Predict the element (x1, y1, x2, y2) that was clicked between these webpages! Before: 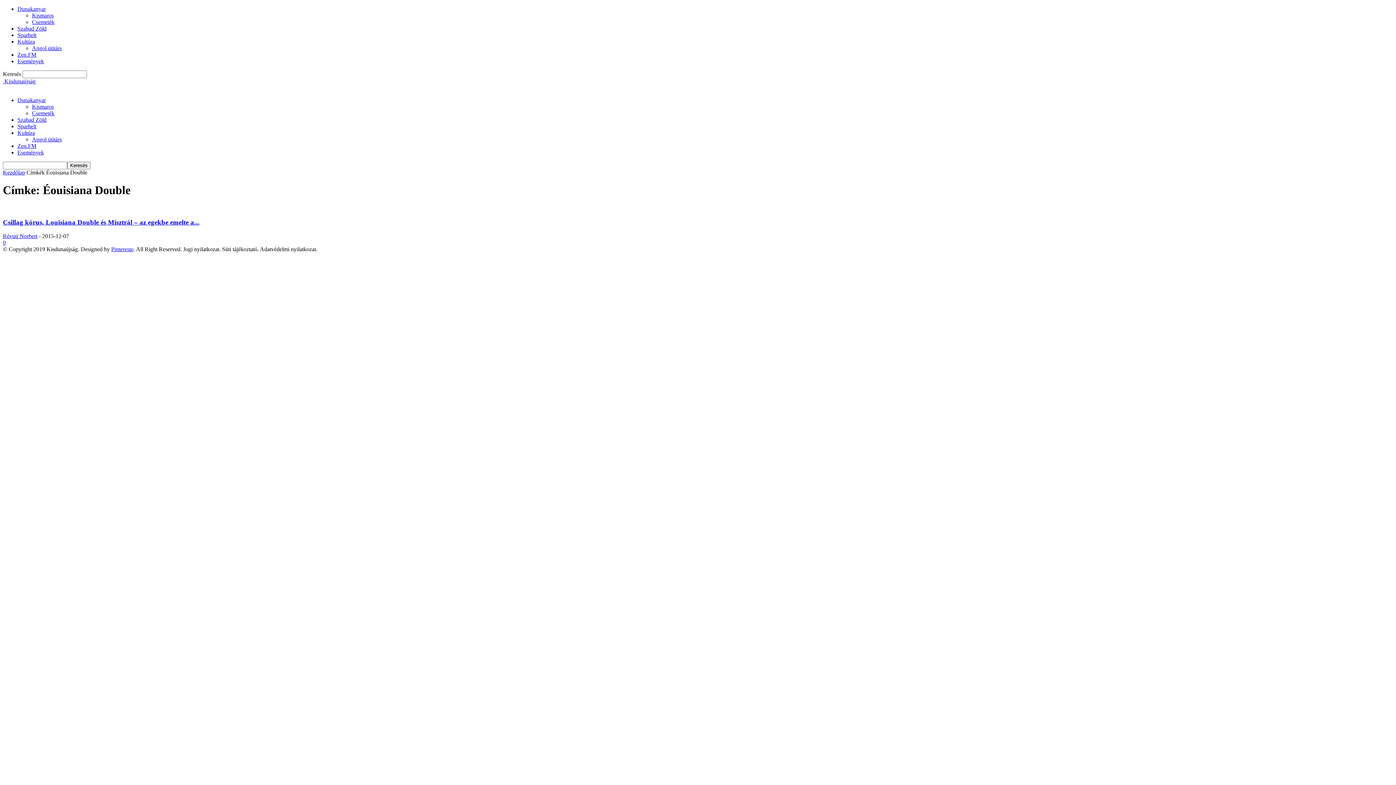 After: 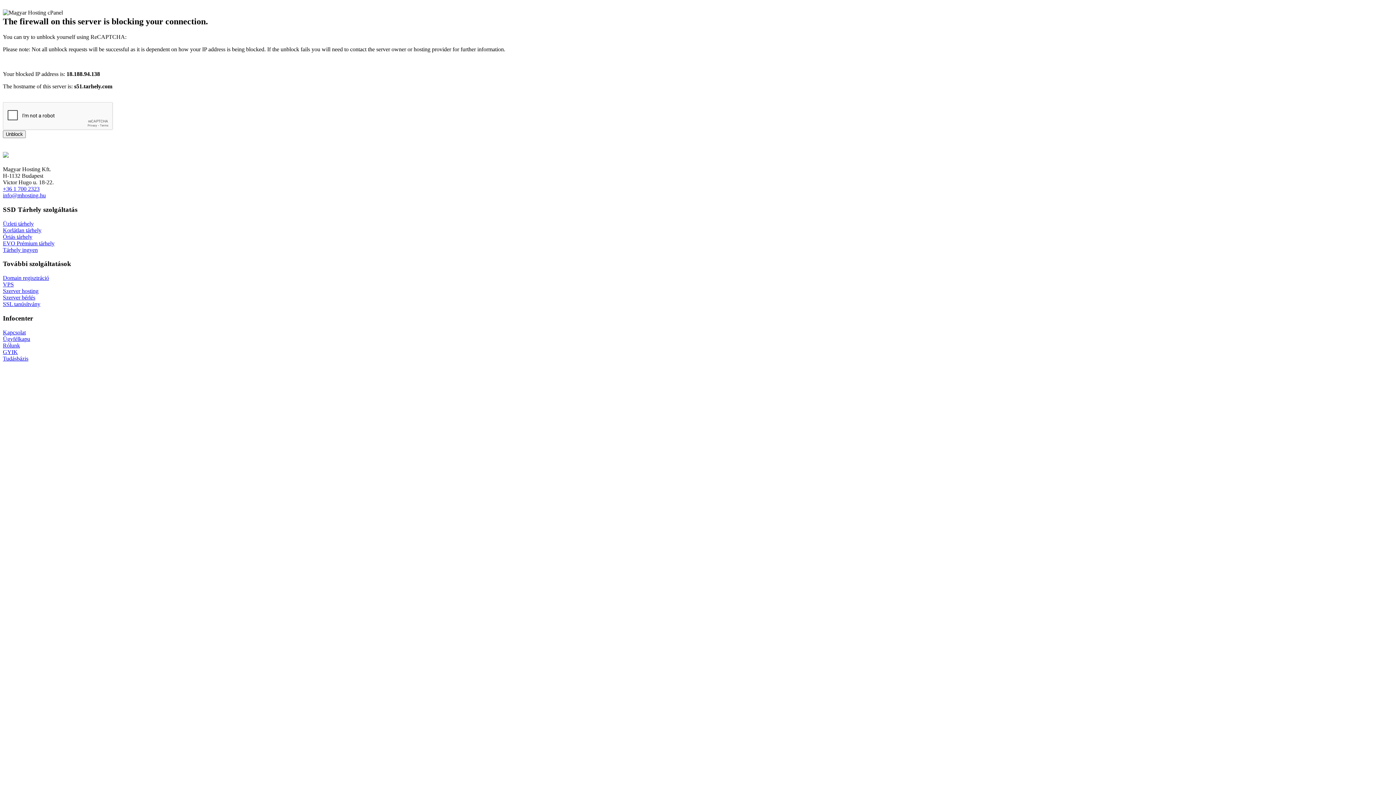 Action: bbox: (111, 246, 133, 252) label: Pintereste